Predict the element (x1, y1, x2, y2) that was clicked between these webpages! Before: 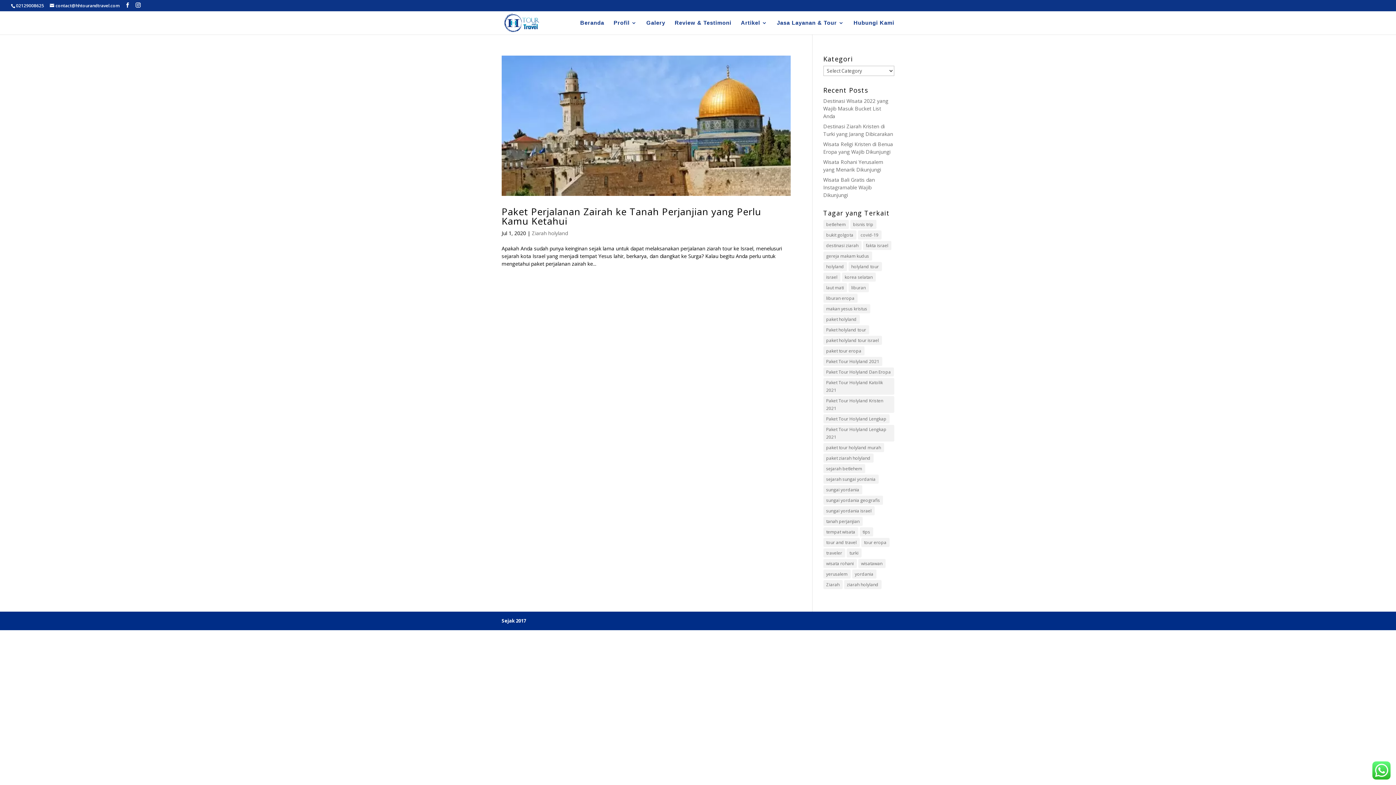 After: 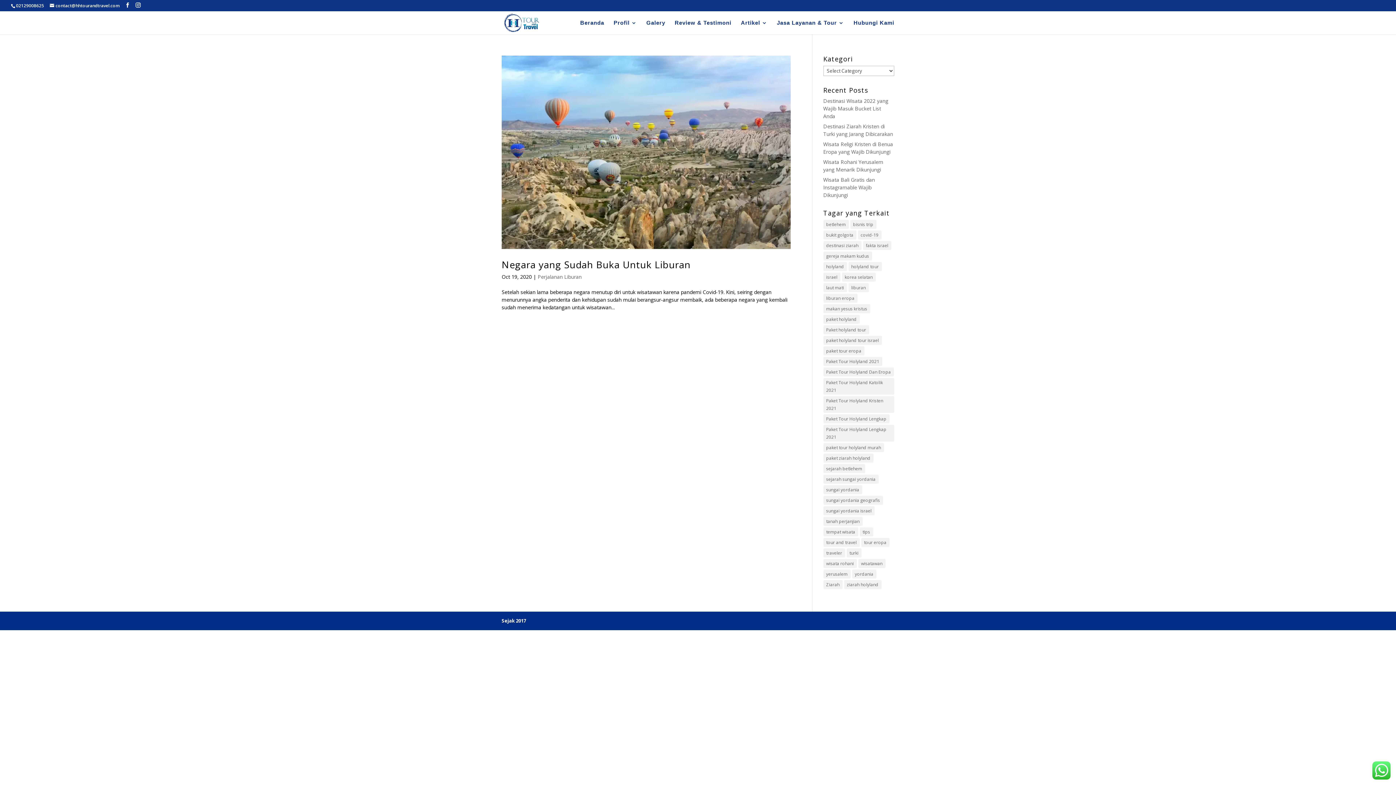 Action: bbox: (858, 230, 881, 239) label: covid-19 (1 item)